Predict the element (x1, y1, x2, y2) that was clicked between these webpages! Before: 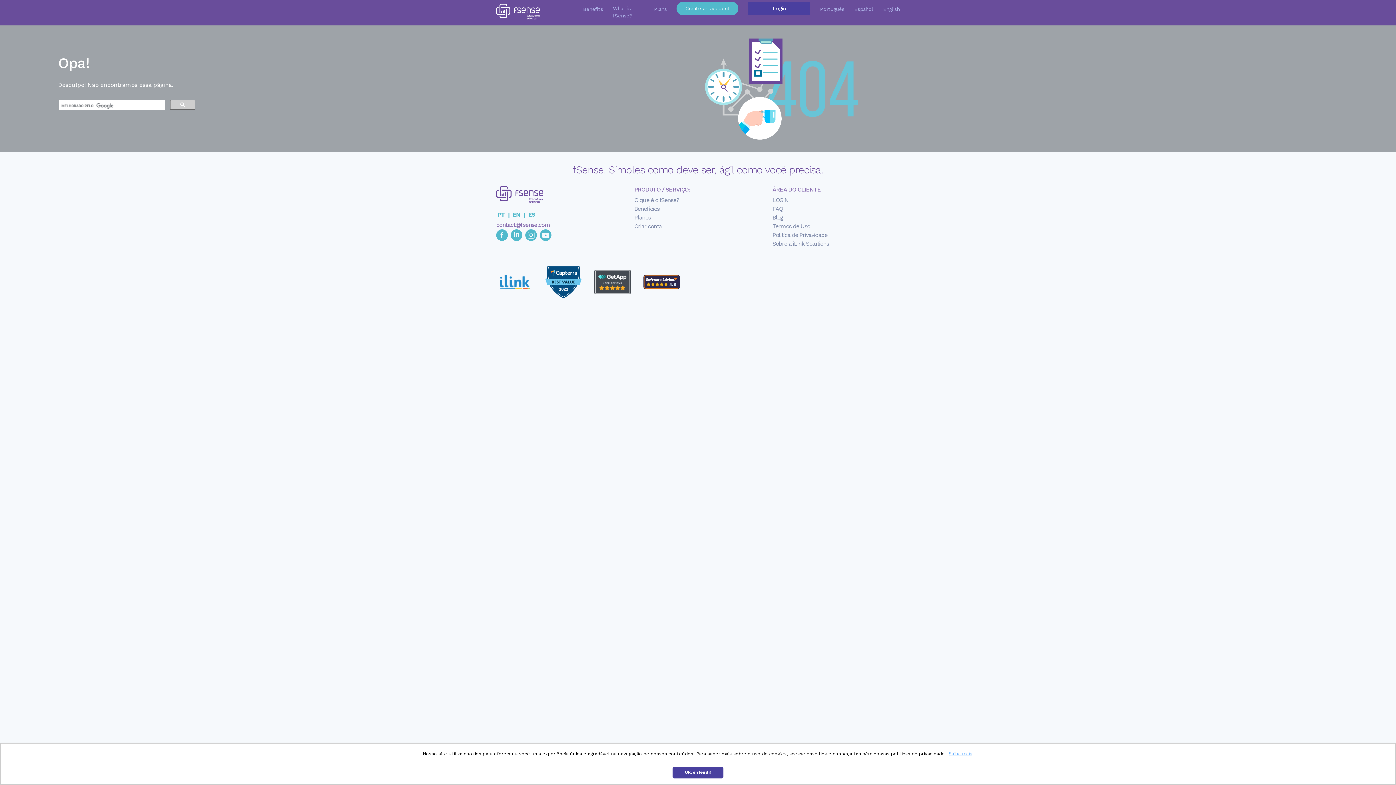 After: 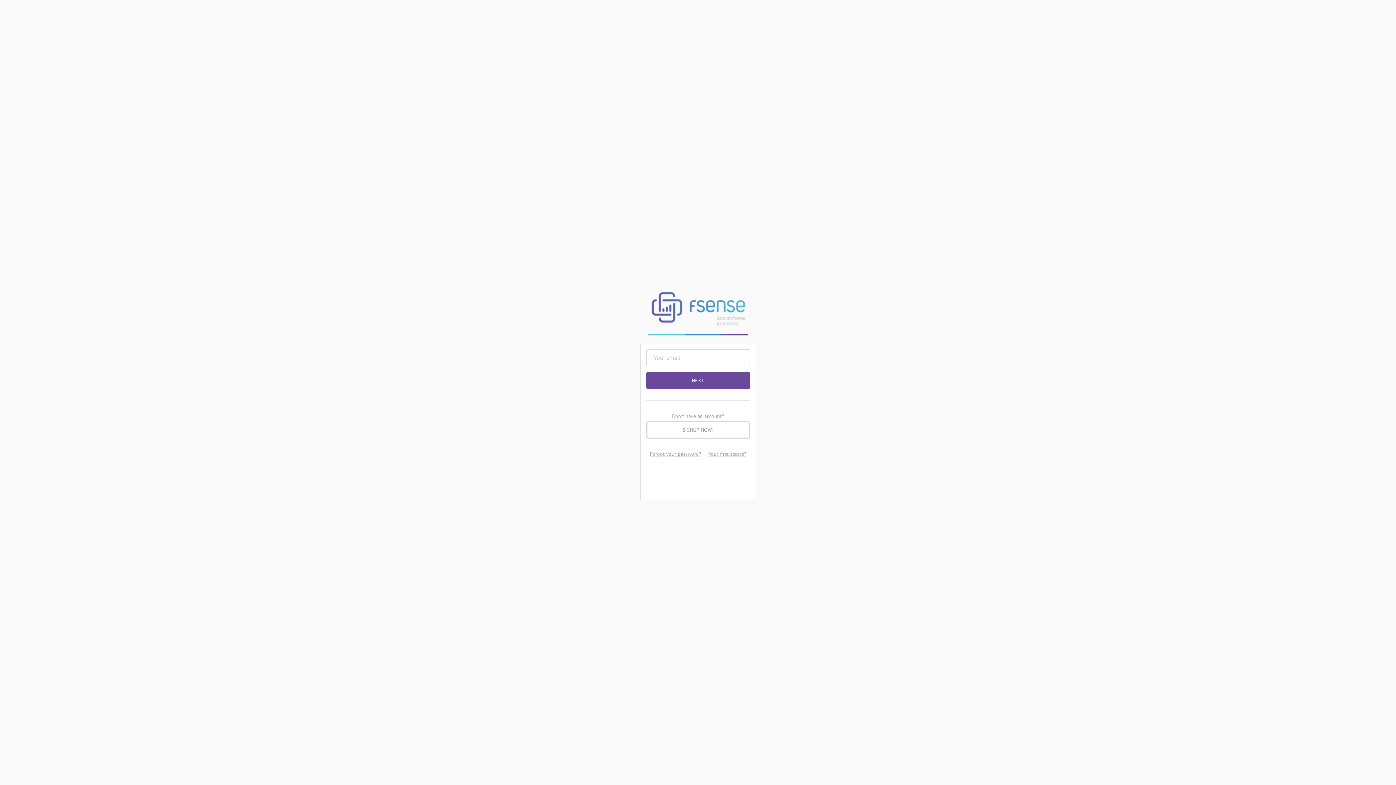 Action: label: Login bbox: (748, 1, 810, 15)